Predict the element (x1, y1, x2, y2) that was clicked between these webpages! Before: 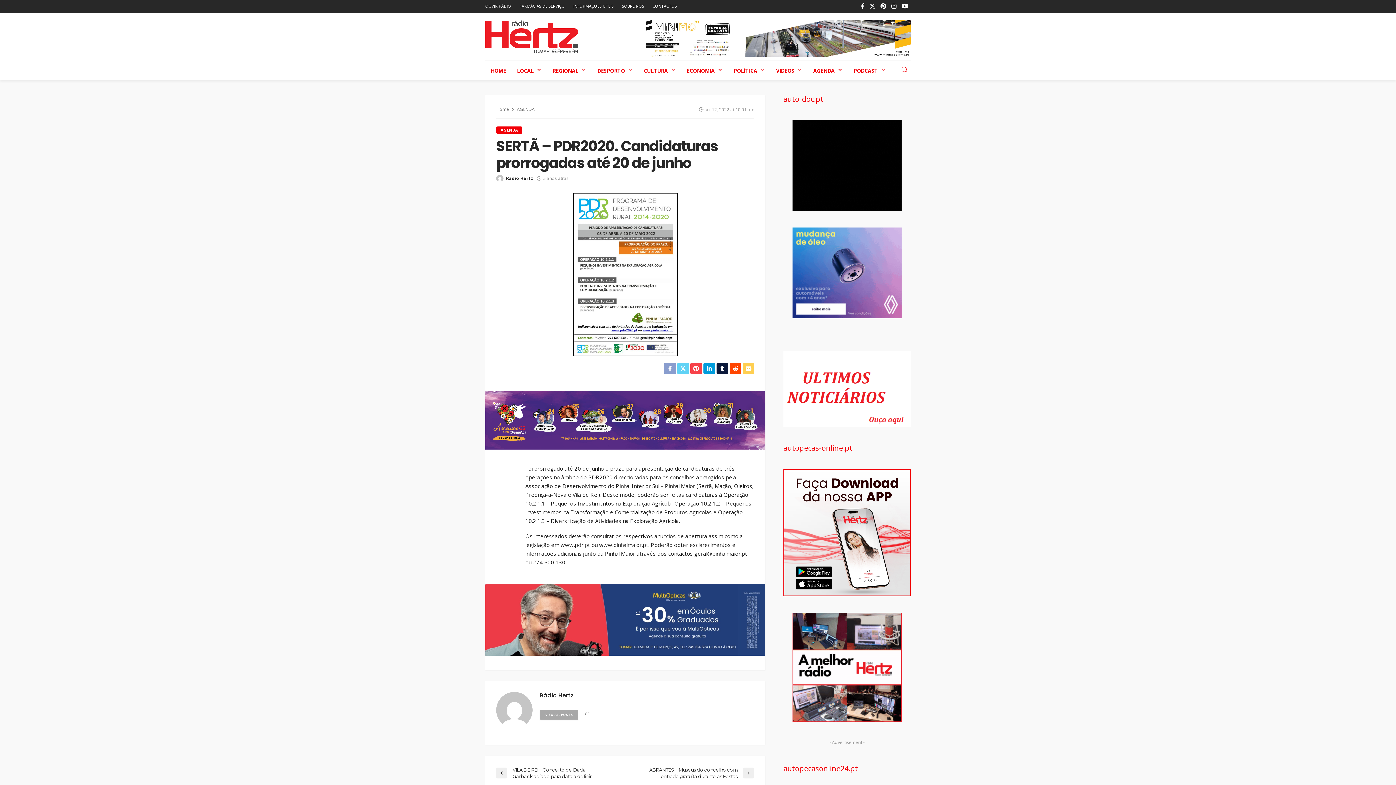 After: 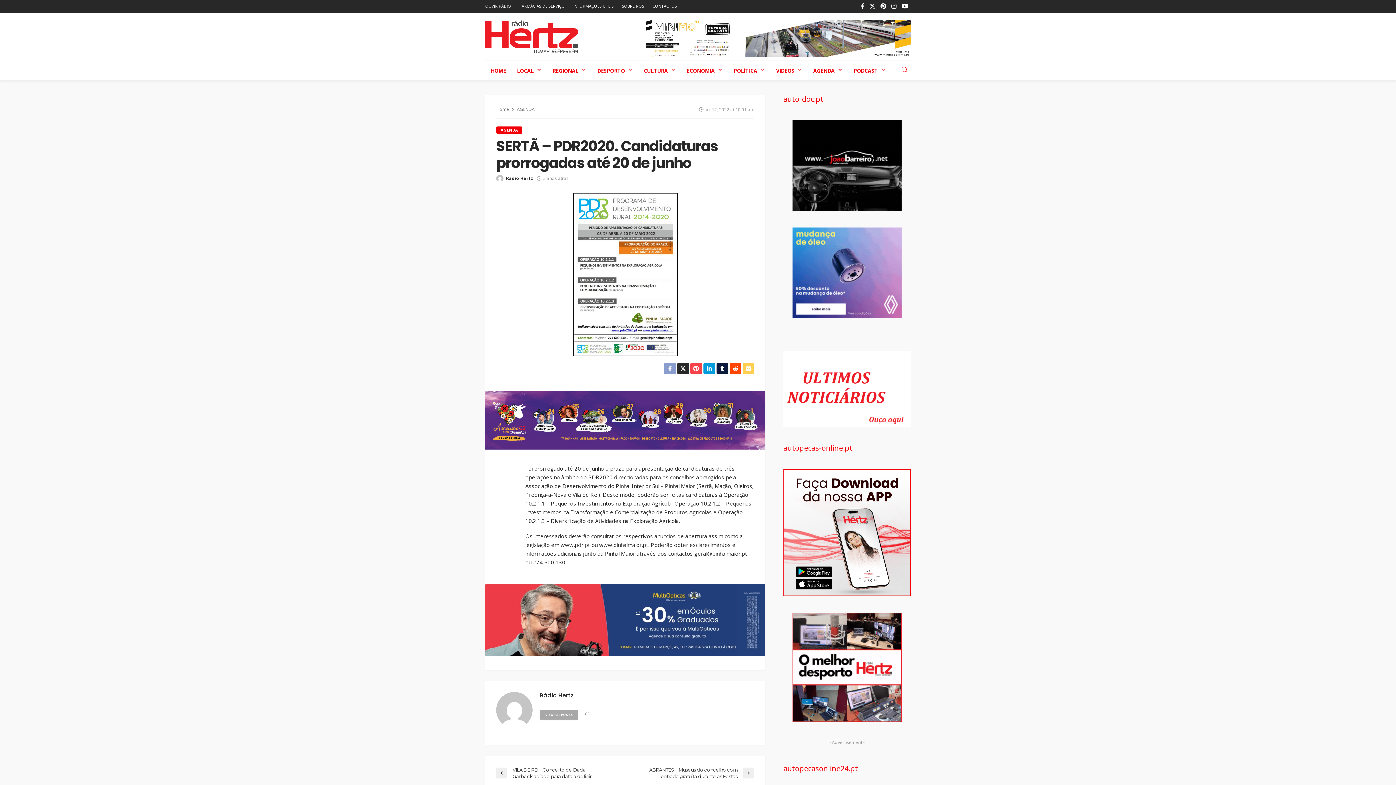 Action: bbox: (677, 361, 689, 374)